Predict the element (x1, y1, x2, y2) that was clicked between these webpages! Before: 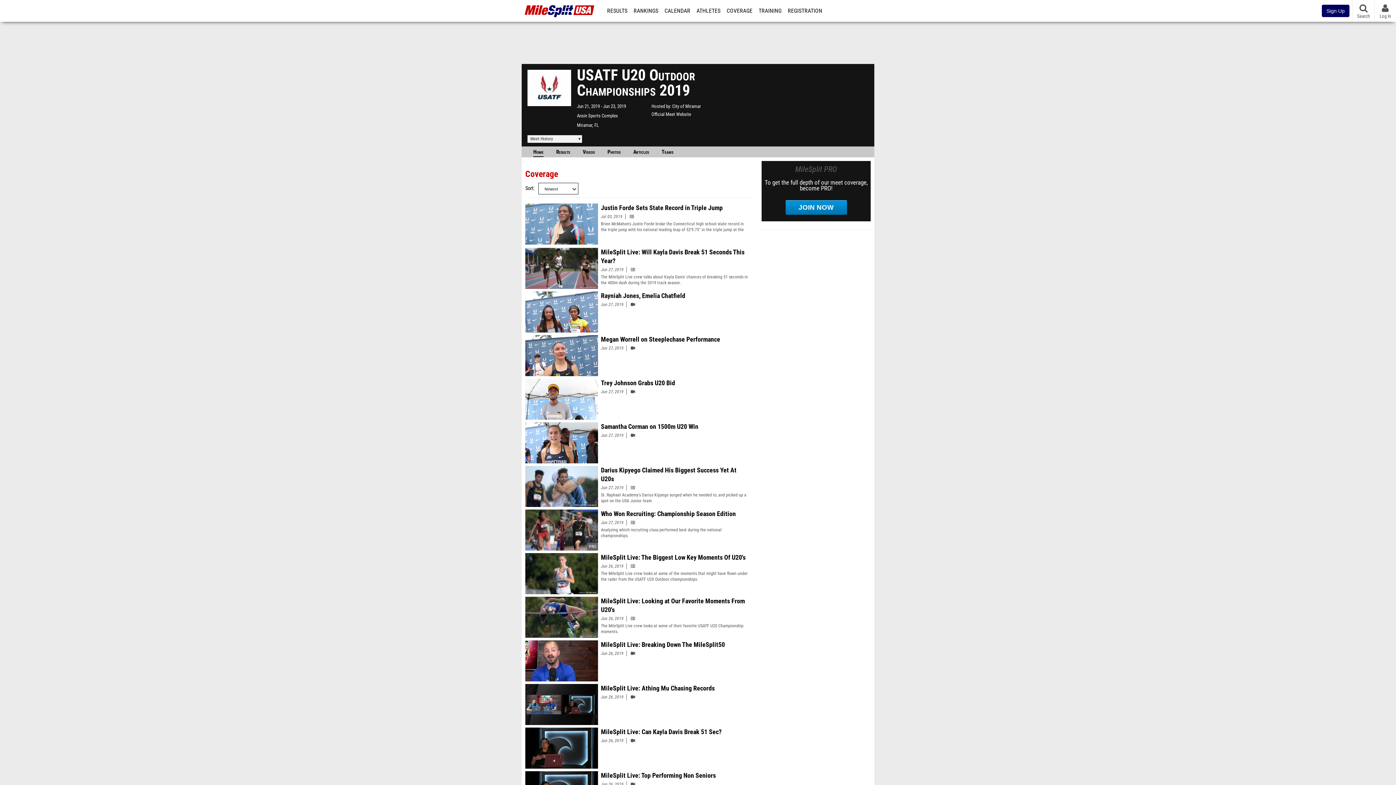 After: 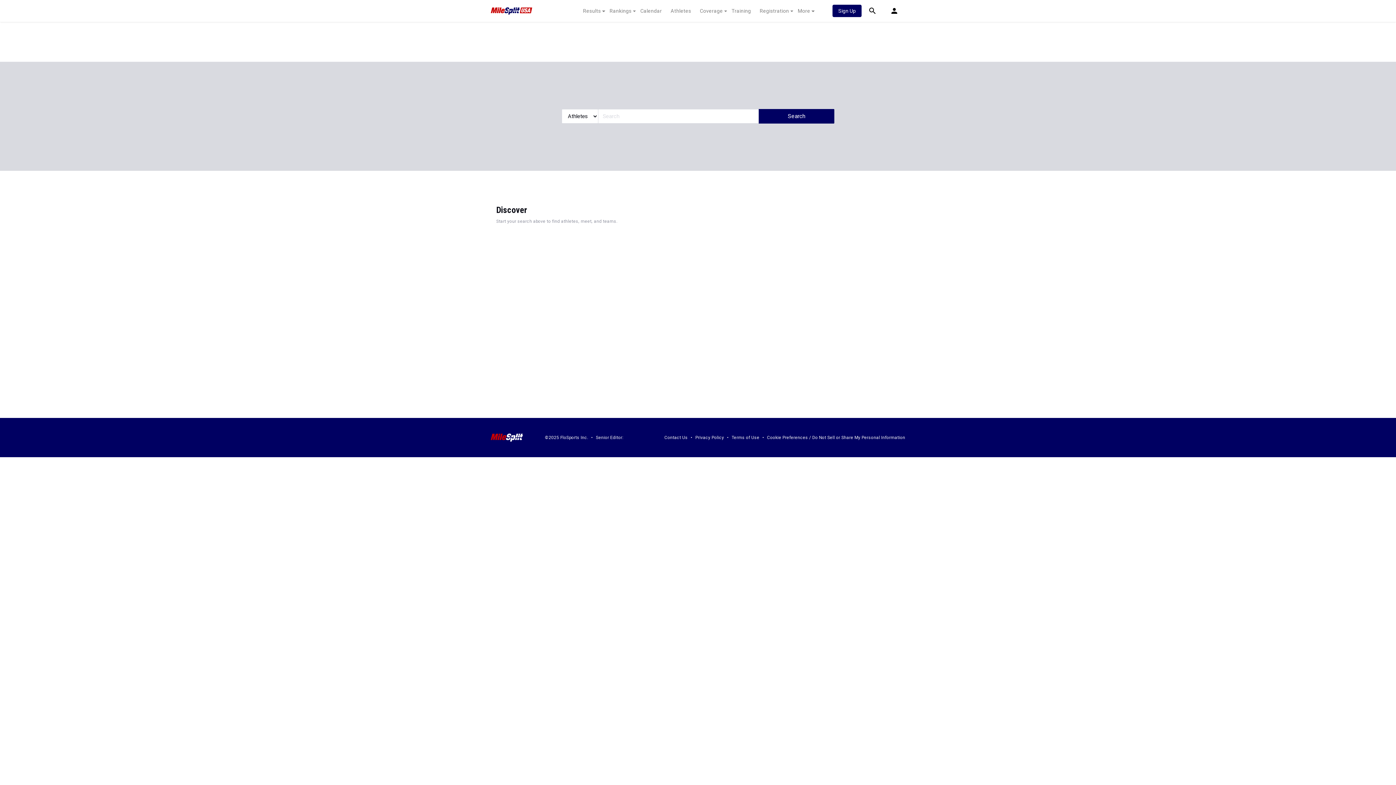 Action: label: Search bbox: (1353, 0, 1374, 21)